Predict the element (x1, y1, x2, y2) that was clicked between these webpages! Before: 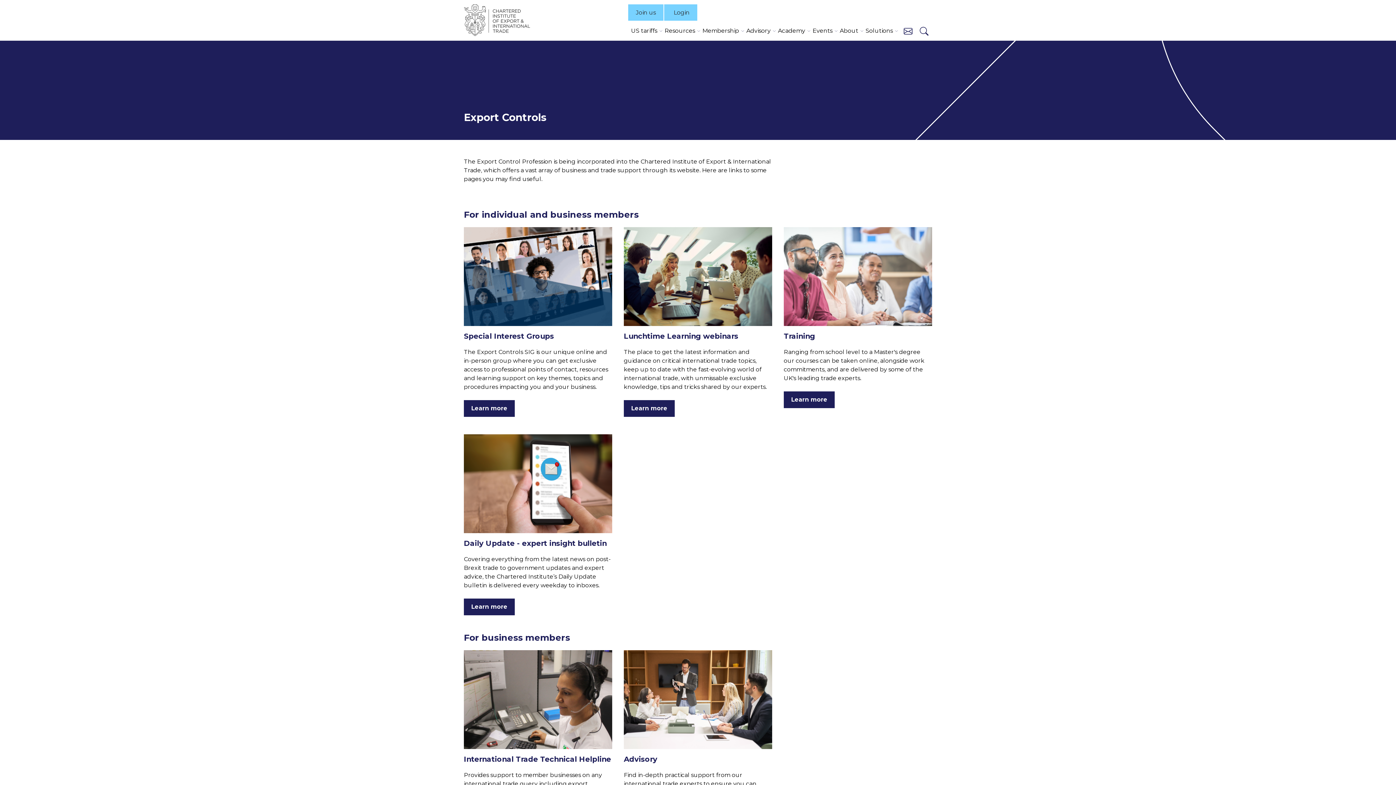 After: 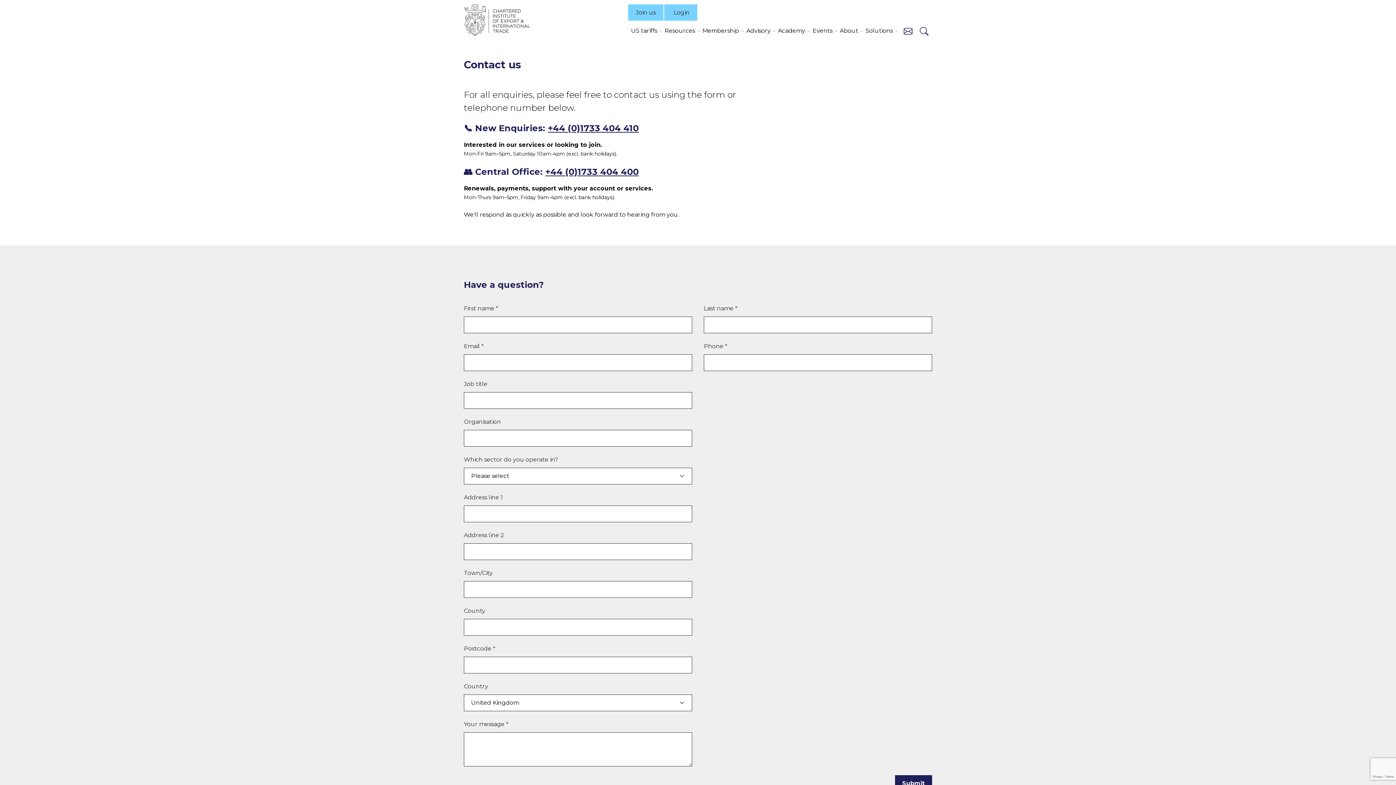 Action: bbox: (904, 27, 912, 34) label: Contact us